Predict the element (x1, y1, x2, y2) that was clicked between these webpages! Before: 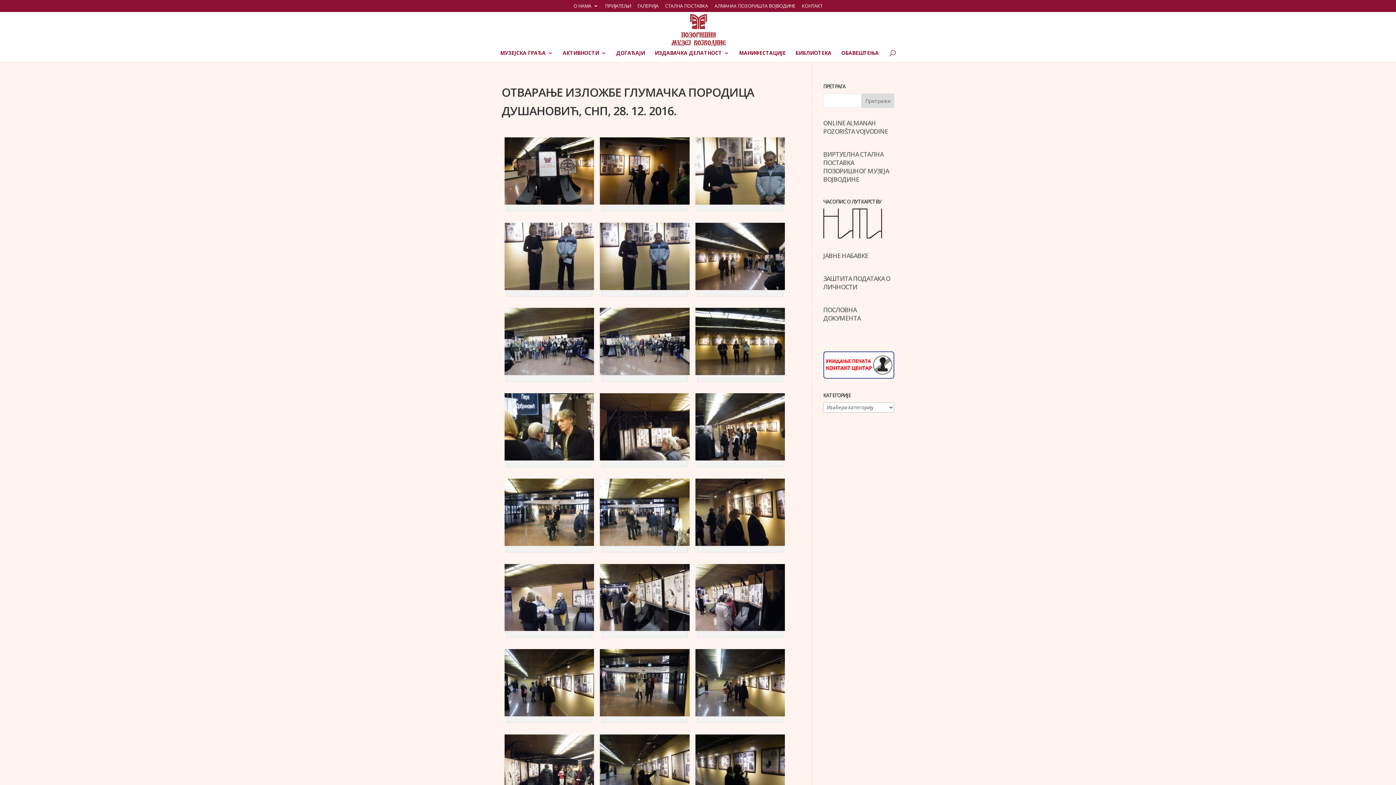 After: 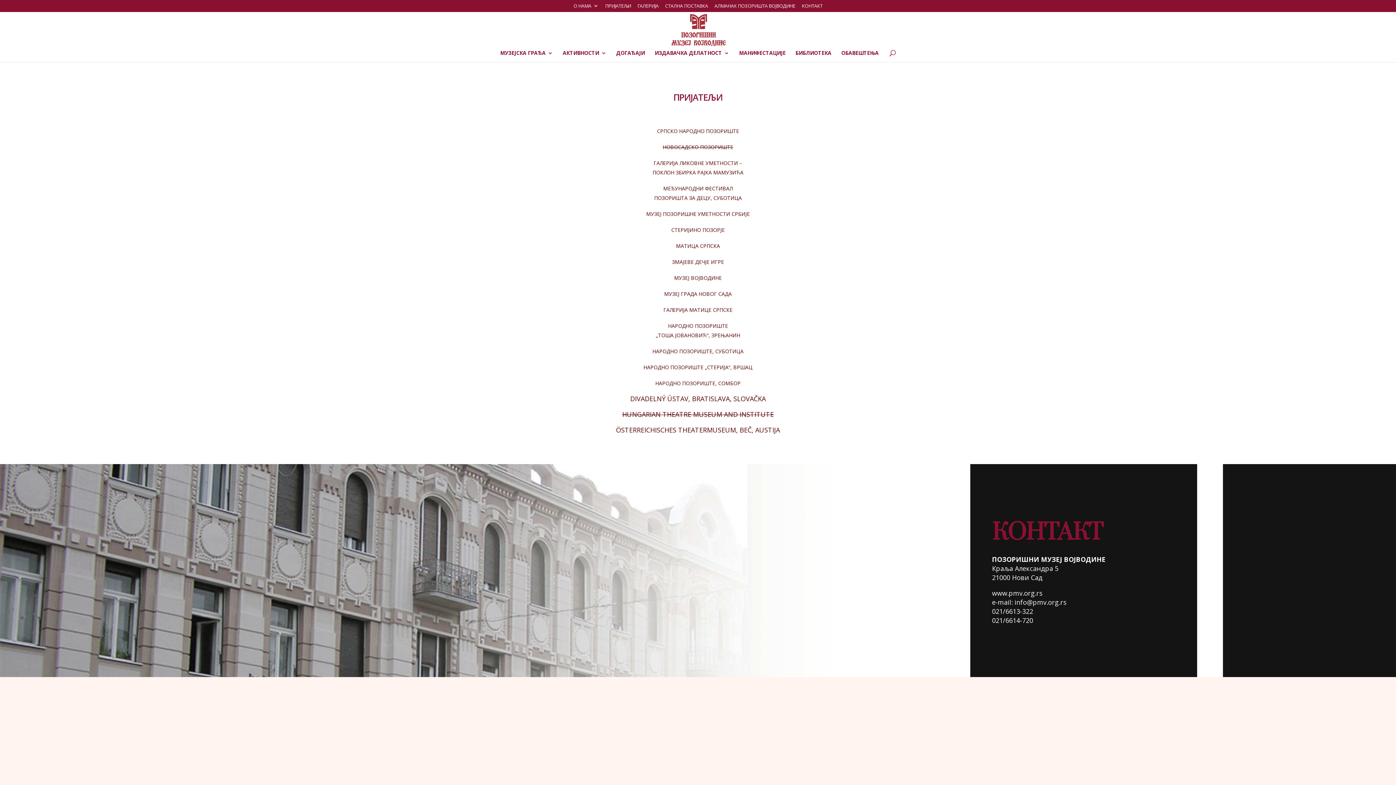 Action: bbox: (605, 3, 631, 11) label: ПРИЈАТЕЉИ